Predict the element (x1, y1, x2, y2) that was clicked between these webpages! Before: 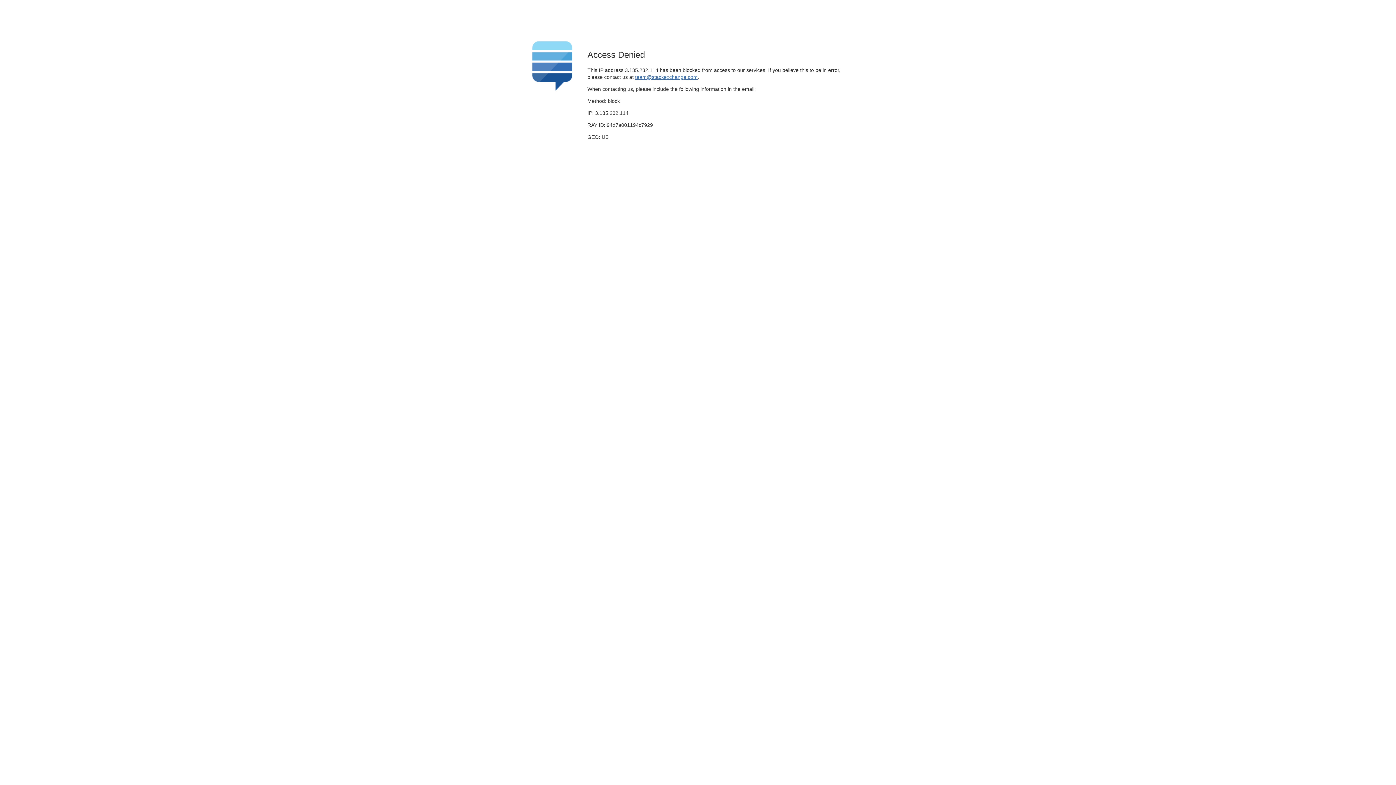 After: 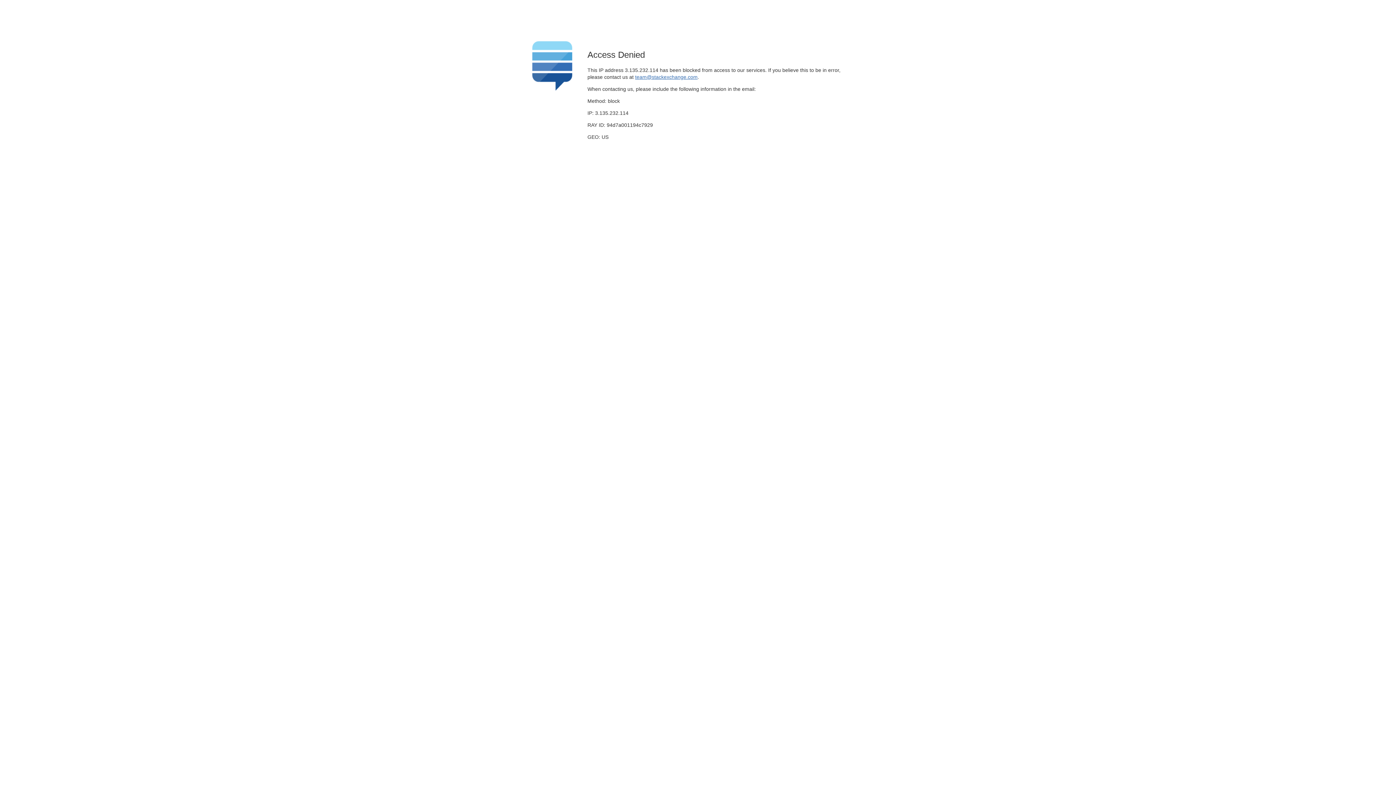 Action: bbox: (635, 74, 697, 79) label: team@stackexchange.com